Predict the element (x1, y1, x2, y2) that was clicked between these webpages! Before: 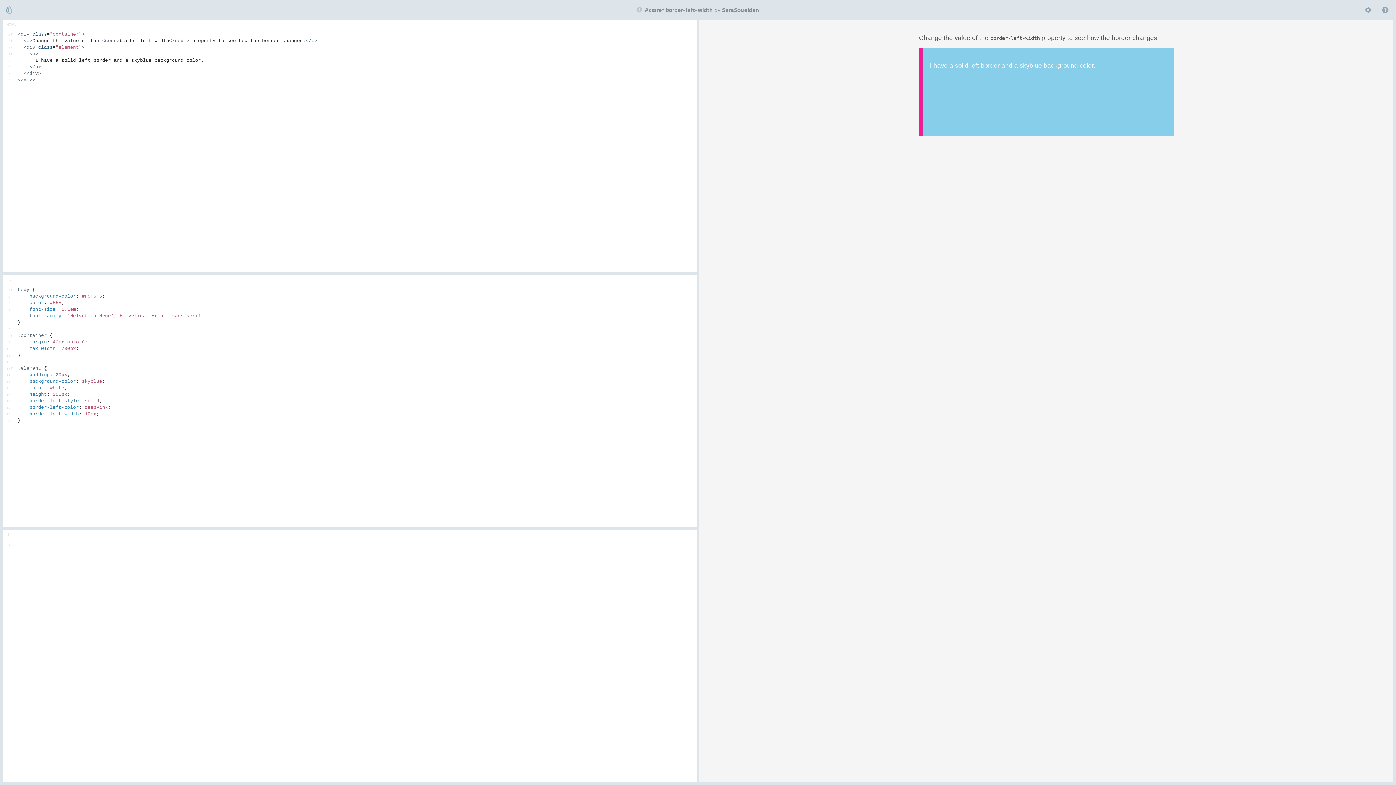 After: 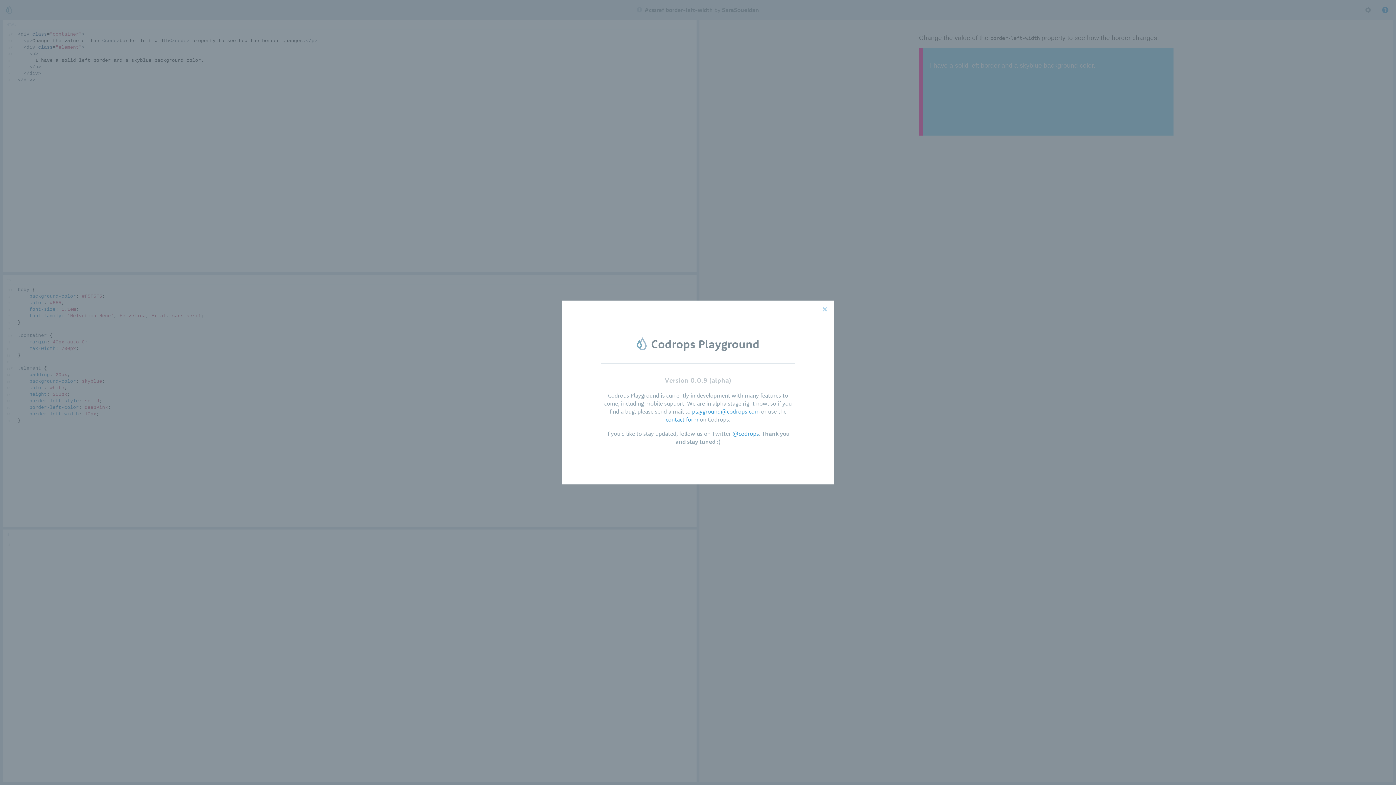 Action: bbox: (1378, 4, 1393, 14)